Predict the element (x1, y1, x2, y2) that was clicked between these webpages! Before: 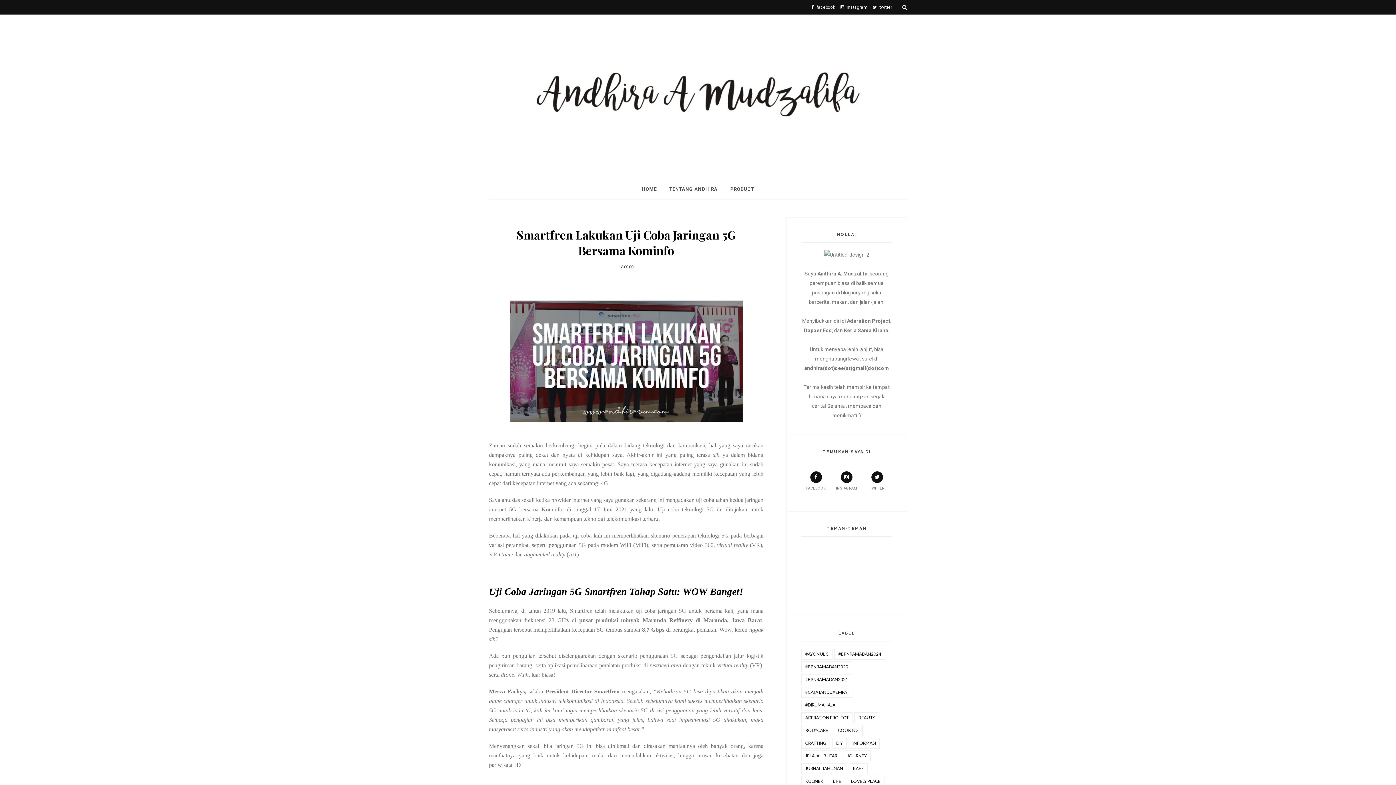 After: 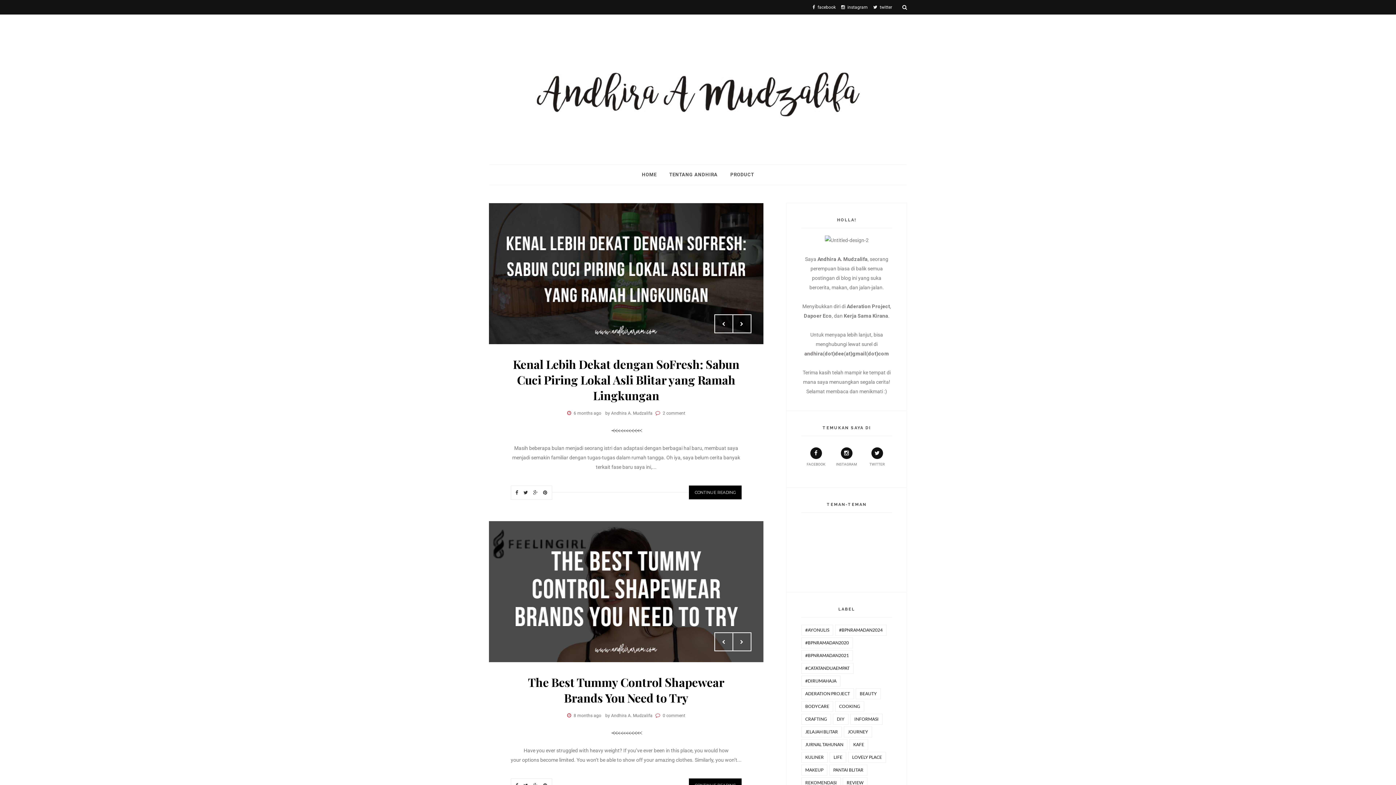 Action: bbox: (642, 179, 656, 199) label: HOME